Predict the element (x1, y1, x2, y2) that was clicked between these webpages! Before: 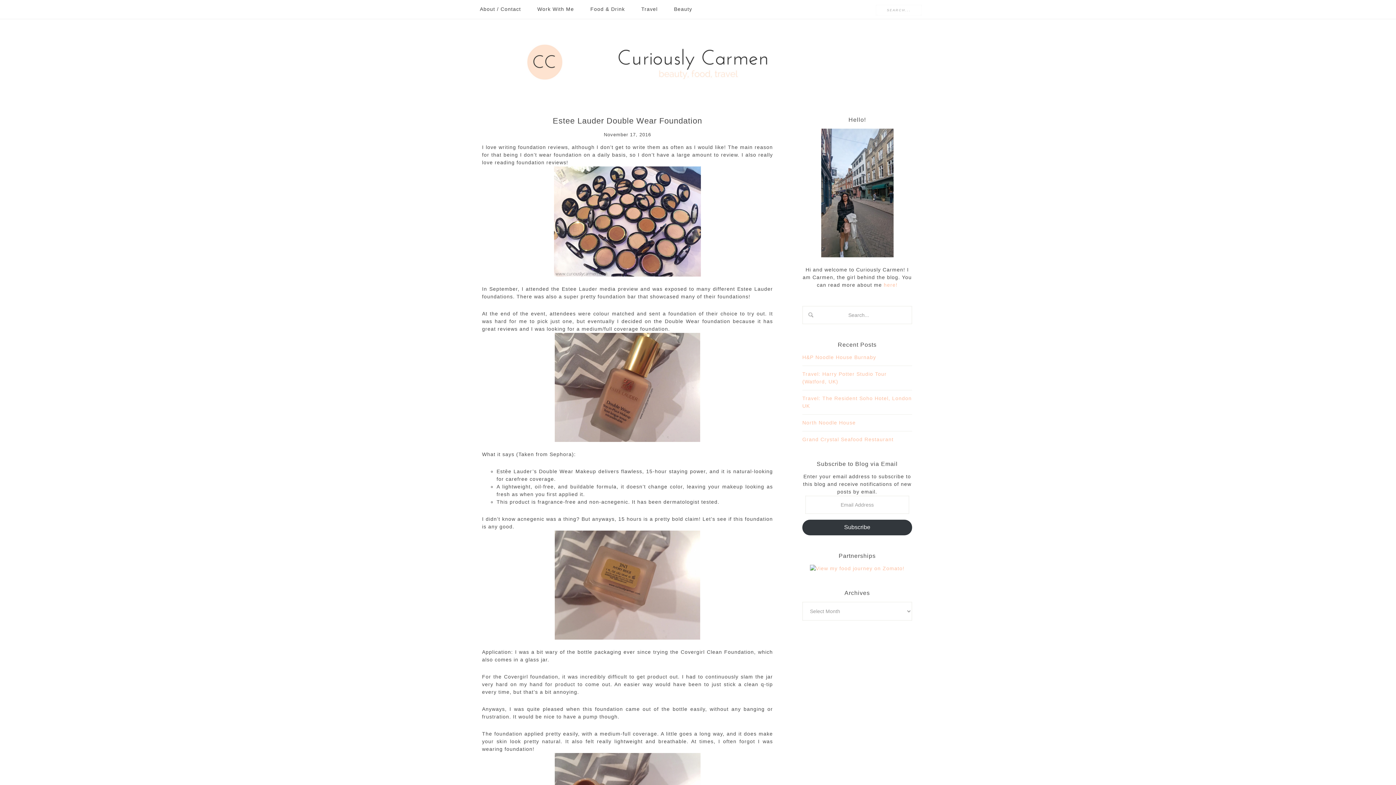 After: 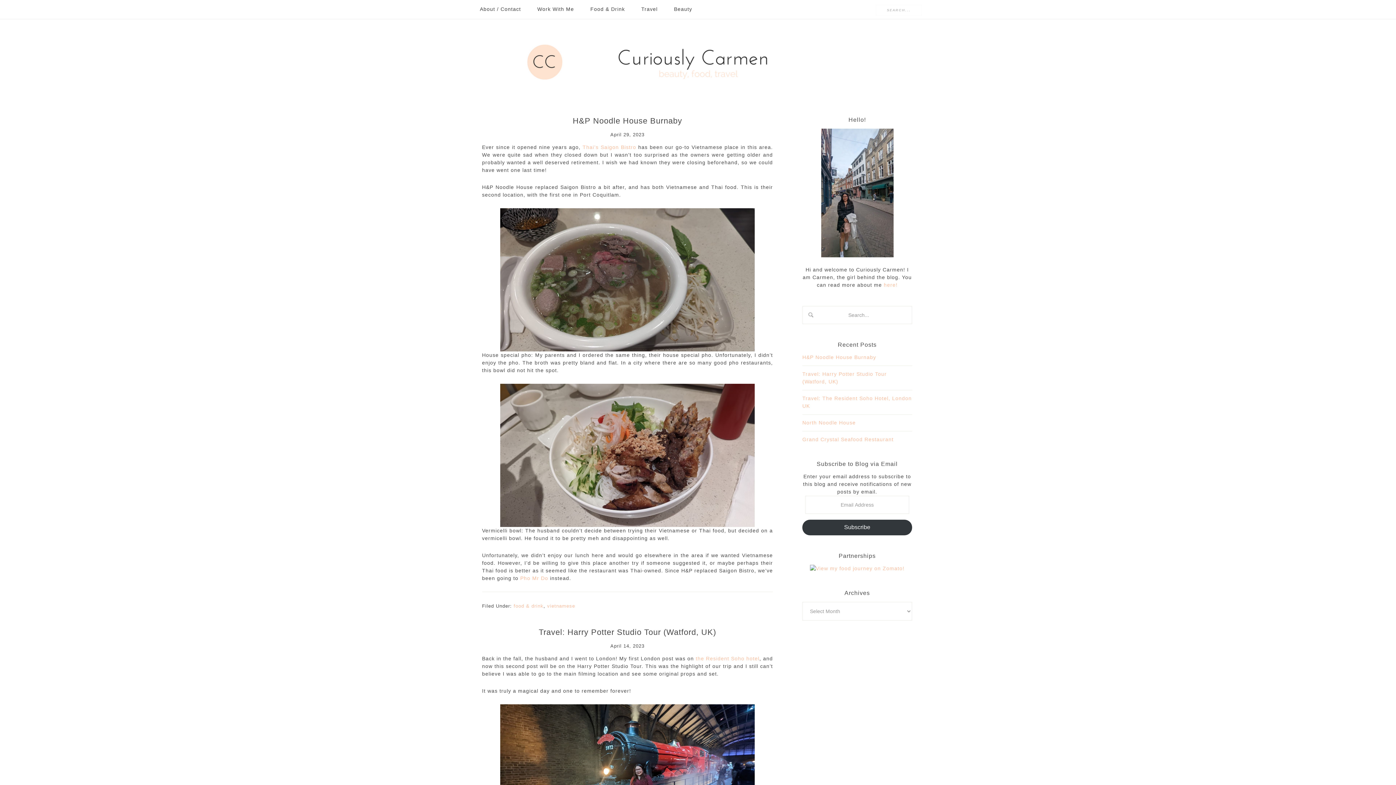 Action: bbox: (583, 1, 632, 16) label: Food & Drink